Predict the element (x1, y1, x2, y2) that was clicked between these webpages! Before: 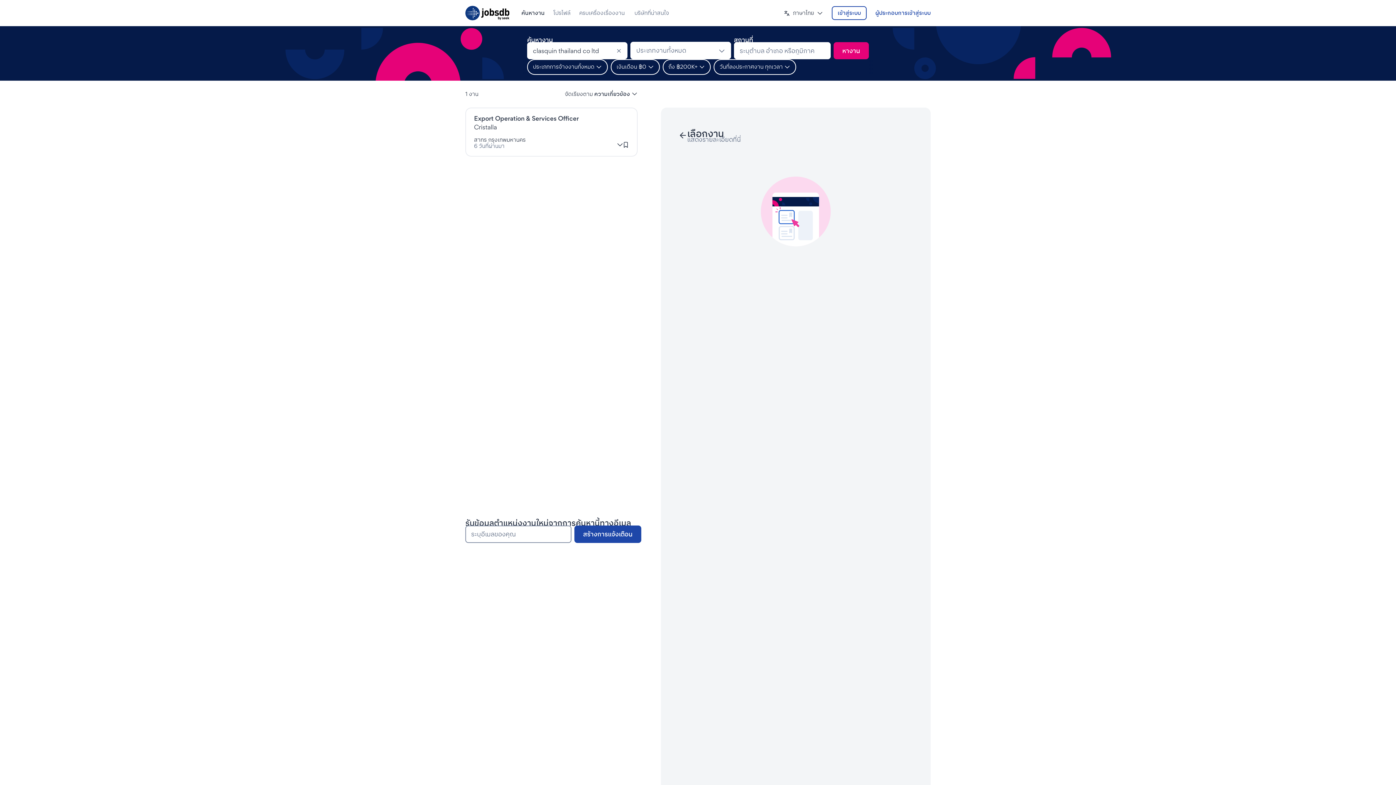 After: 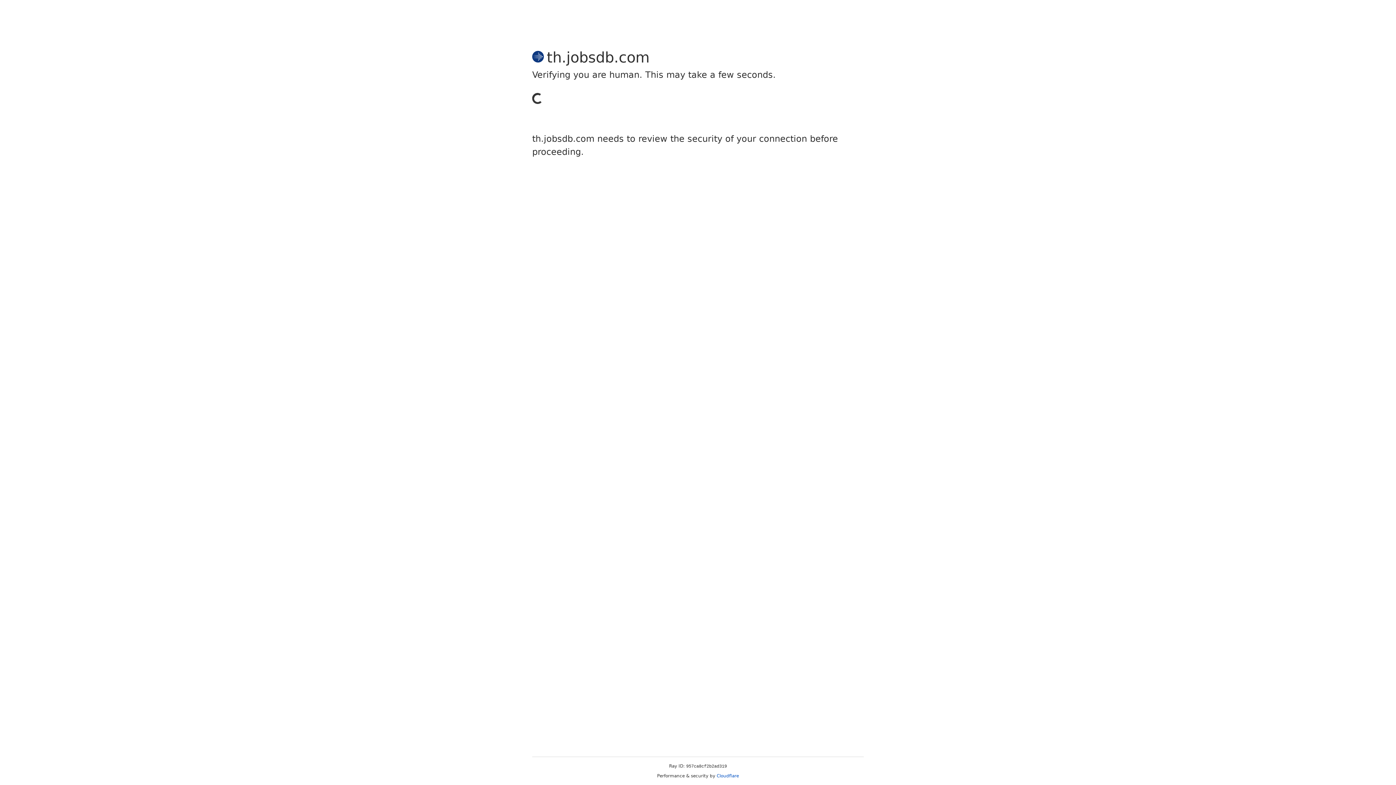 Action: label: Jobsdb bbox: (465, 5, 509, 20)